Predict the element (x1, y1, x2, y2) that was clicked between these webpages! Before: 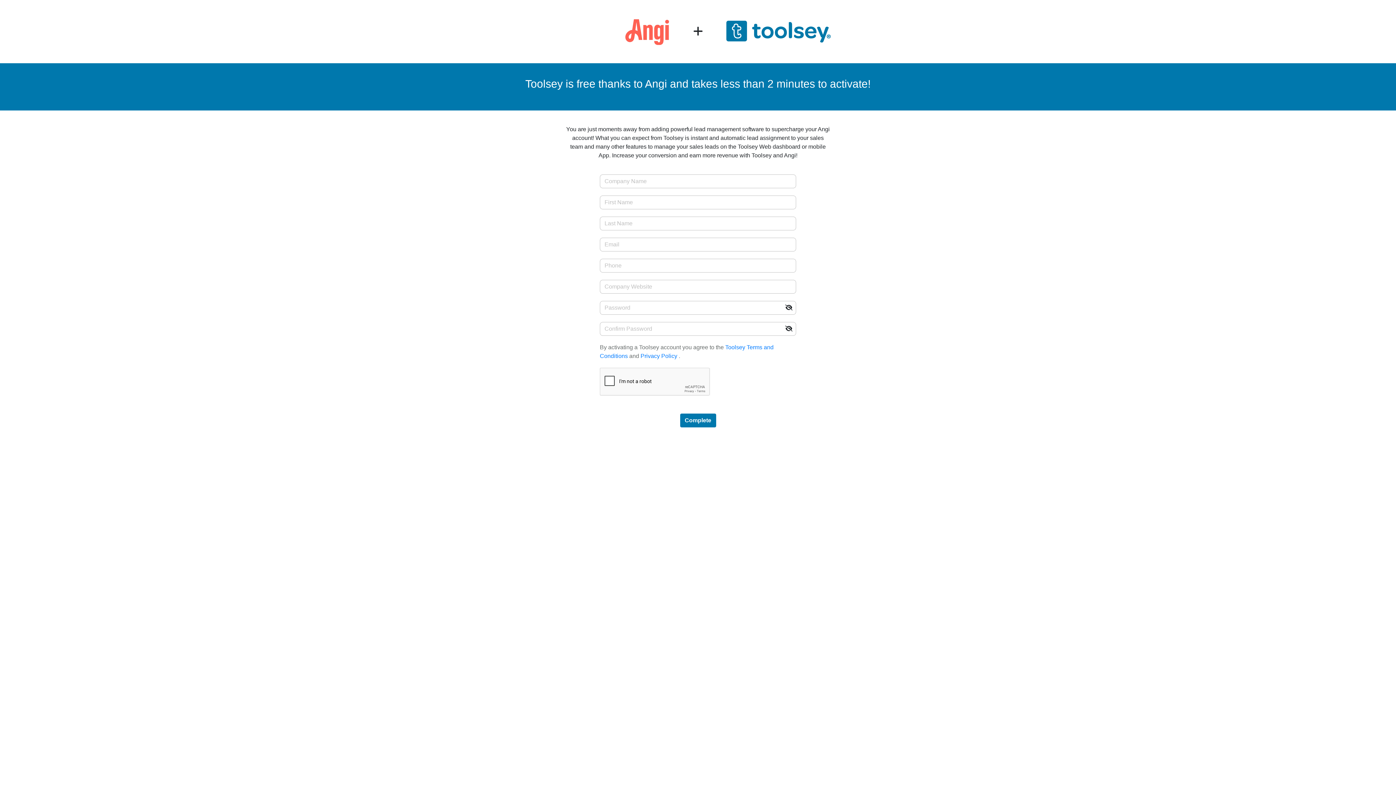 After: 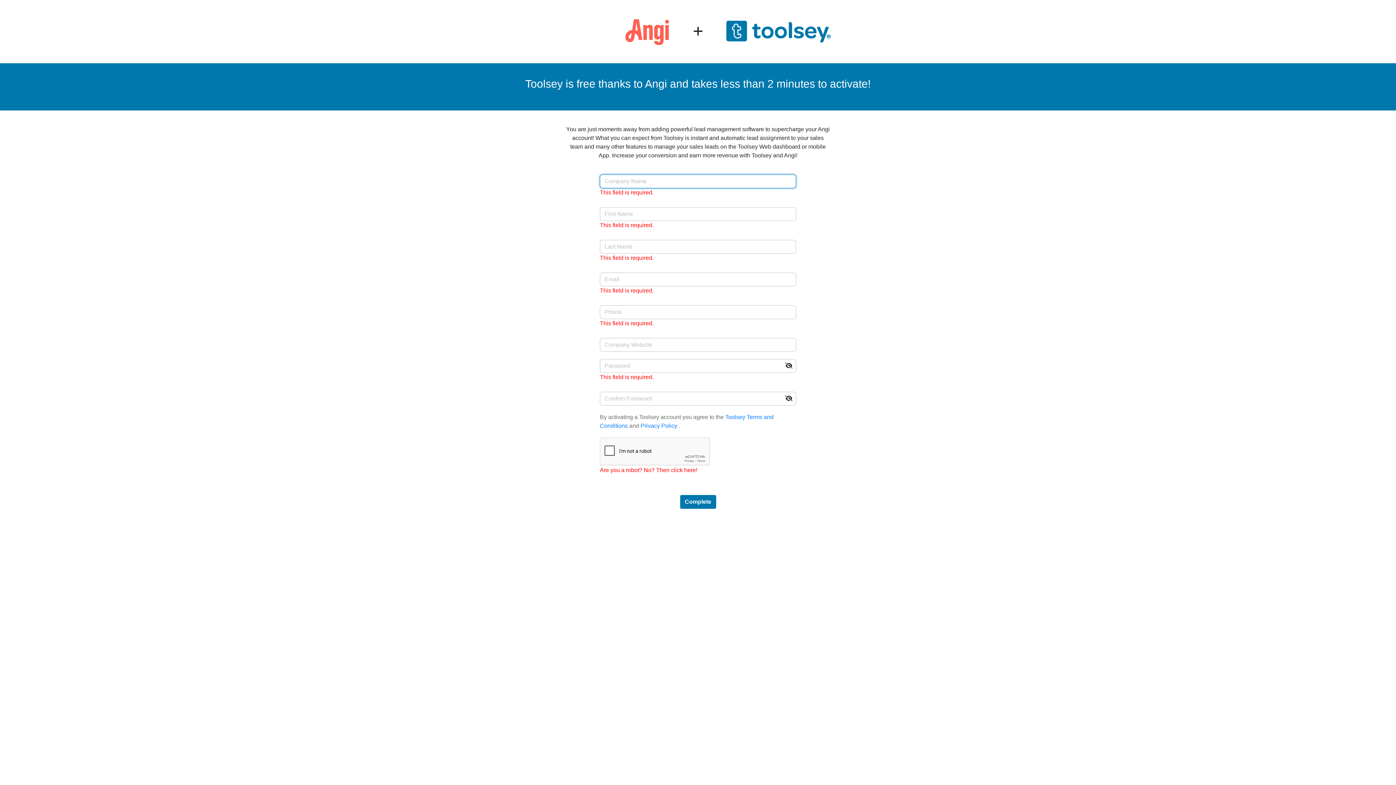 Action: bbox: (680, 413, 716, 427) label: Complete